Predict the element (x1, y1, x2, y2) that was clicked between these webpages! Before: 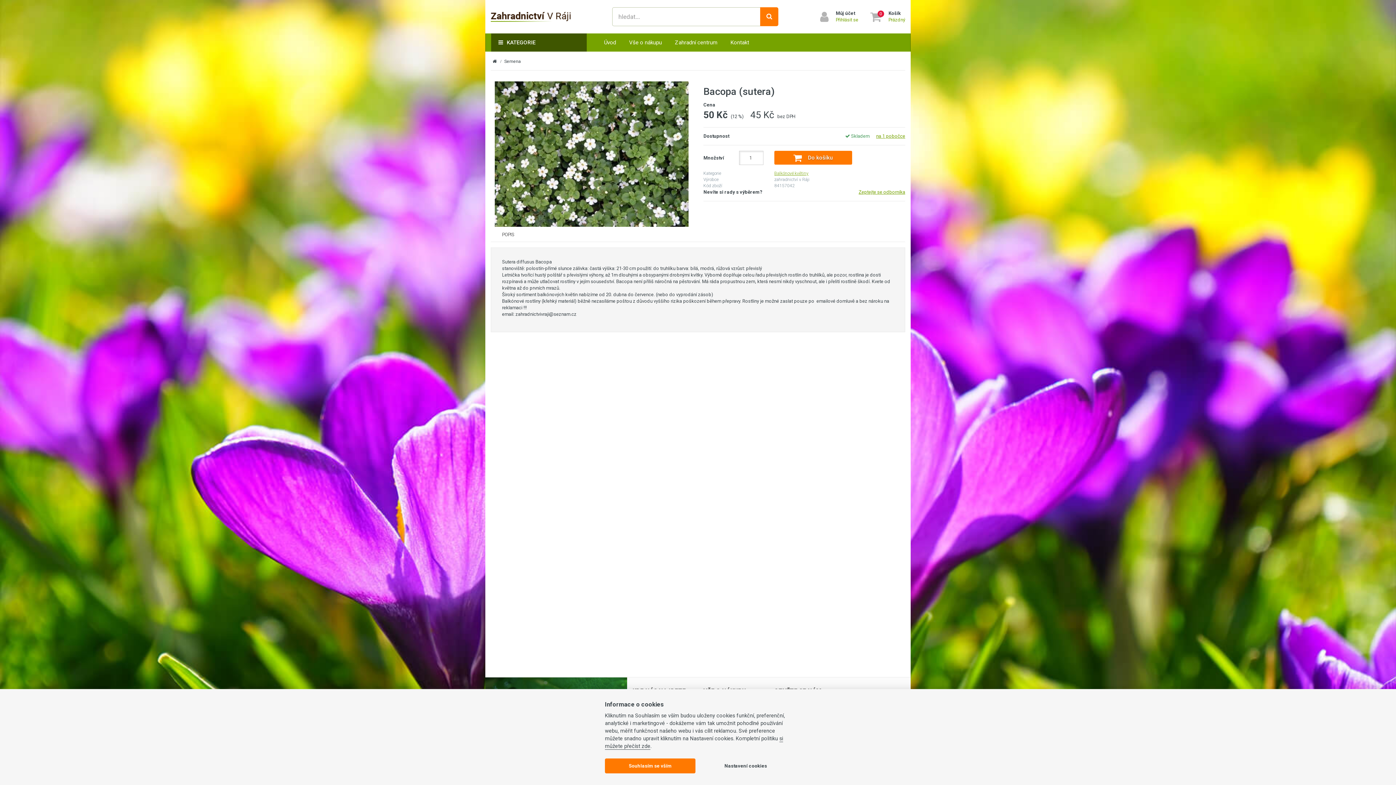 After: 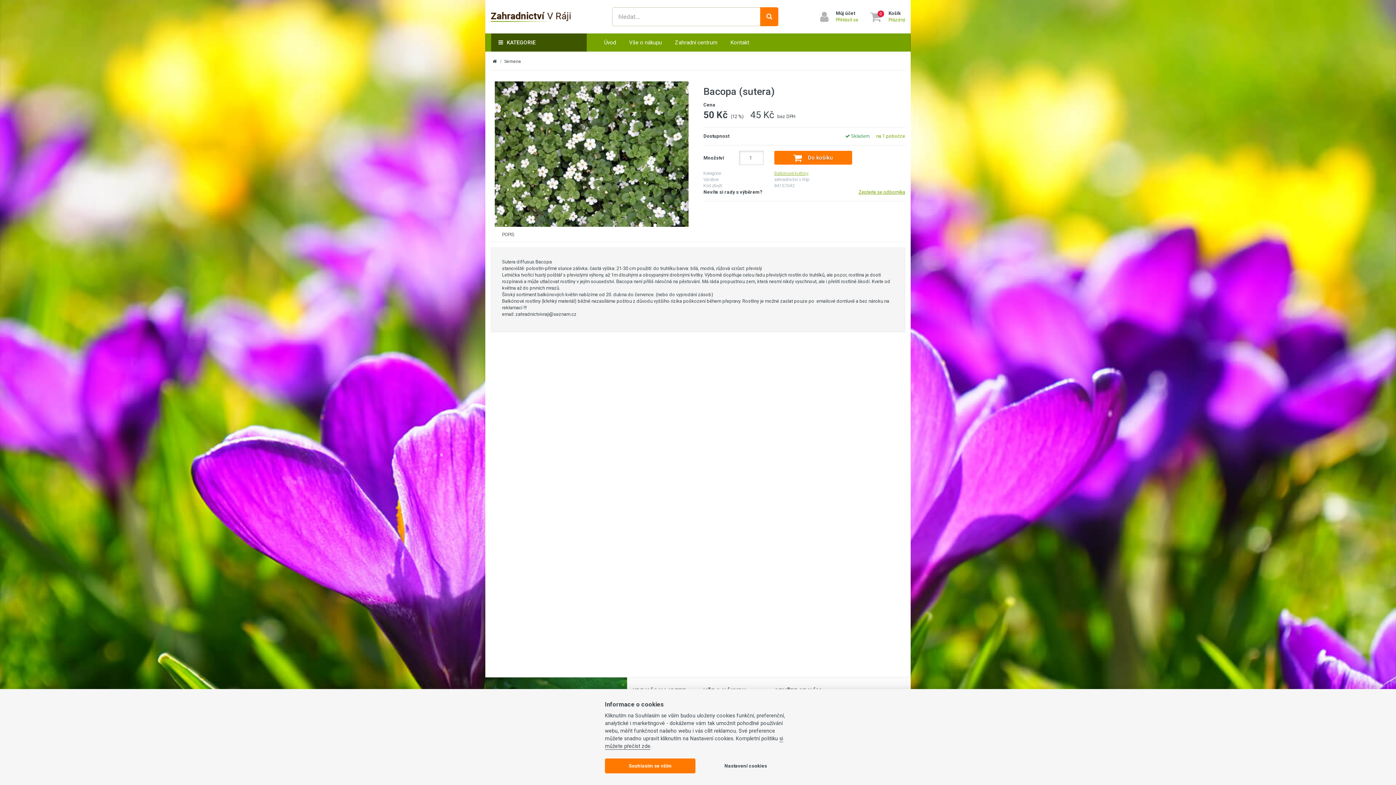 Action: bbox: (876, 133, 905, 138) label: na 1 pobočce